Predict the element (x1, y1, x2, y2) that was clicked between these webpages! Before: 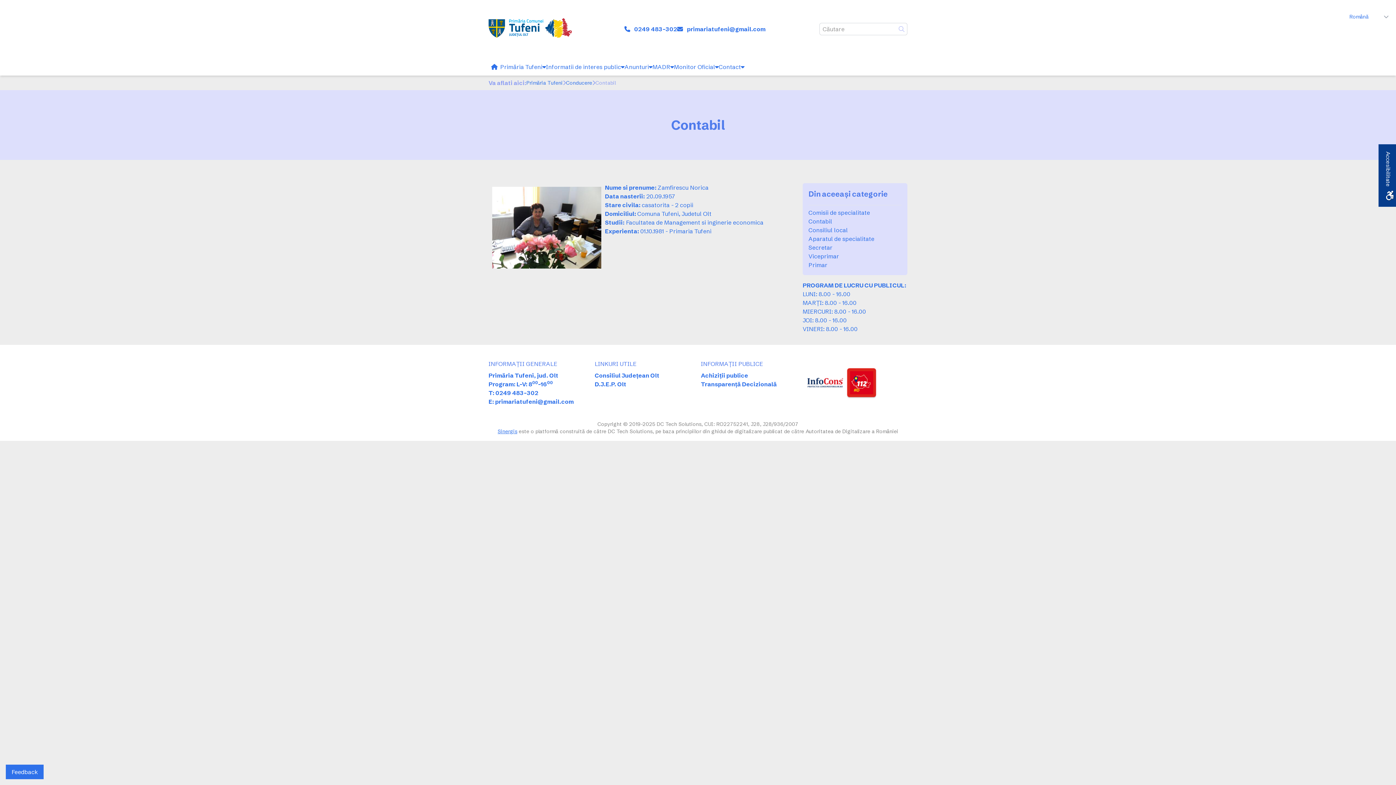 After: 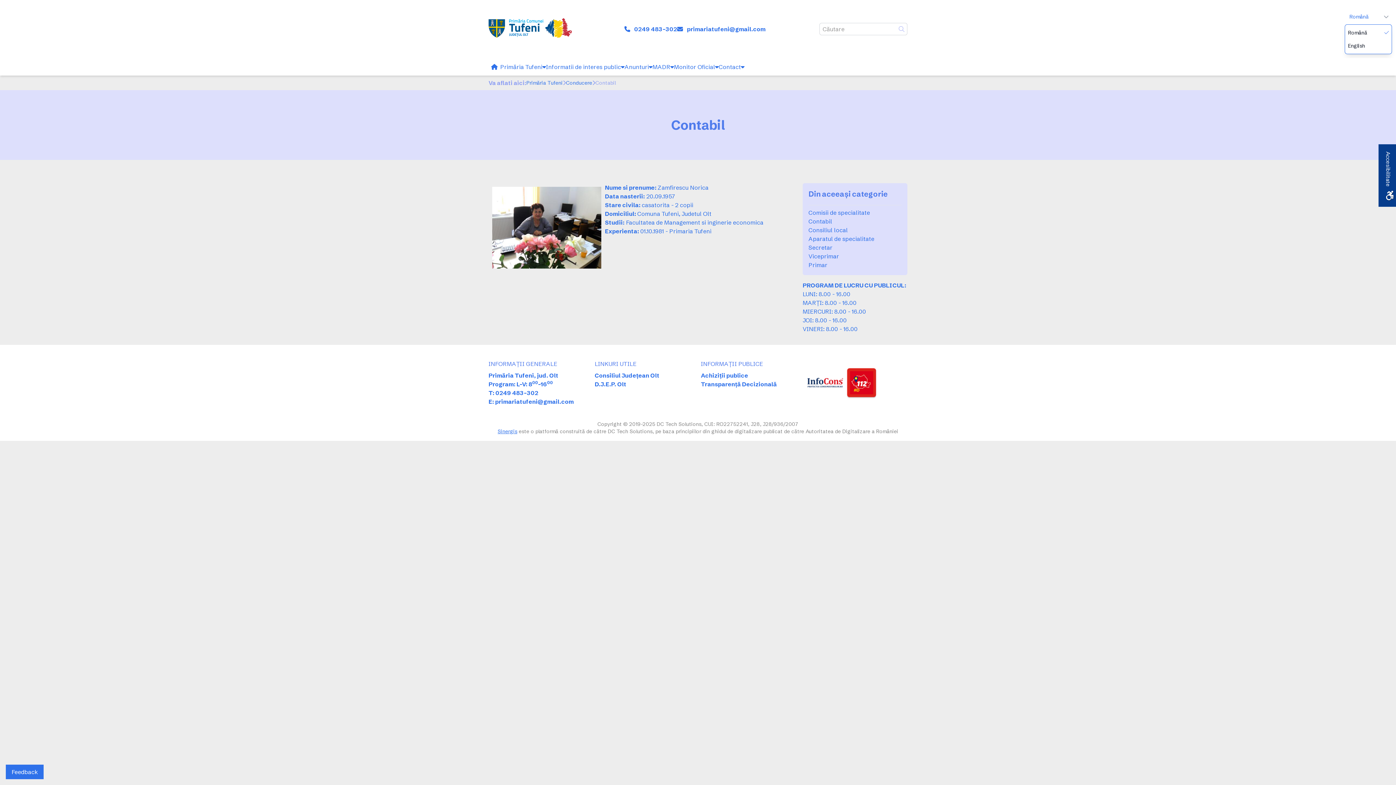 Action: bbox: (1345, 10, 1392, 23) label: Română